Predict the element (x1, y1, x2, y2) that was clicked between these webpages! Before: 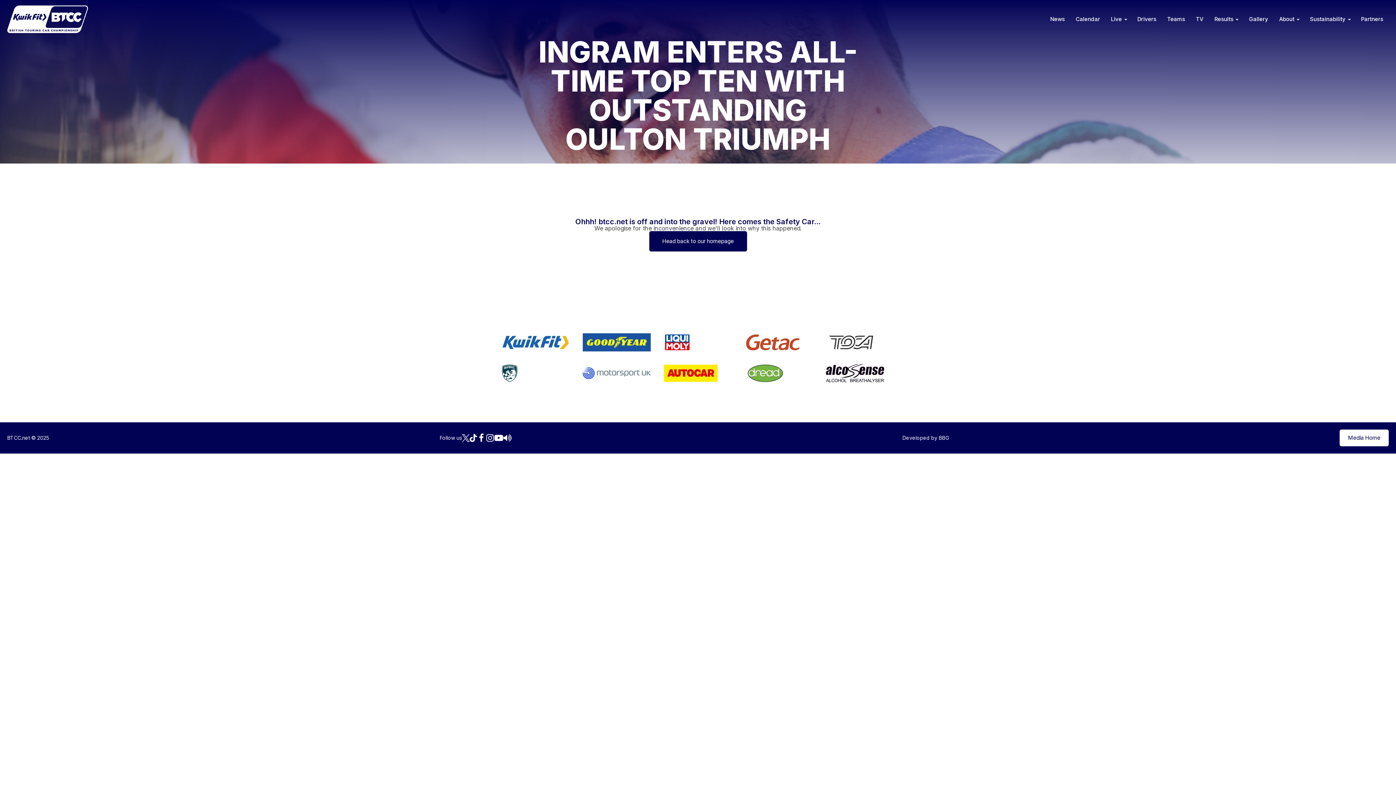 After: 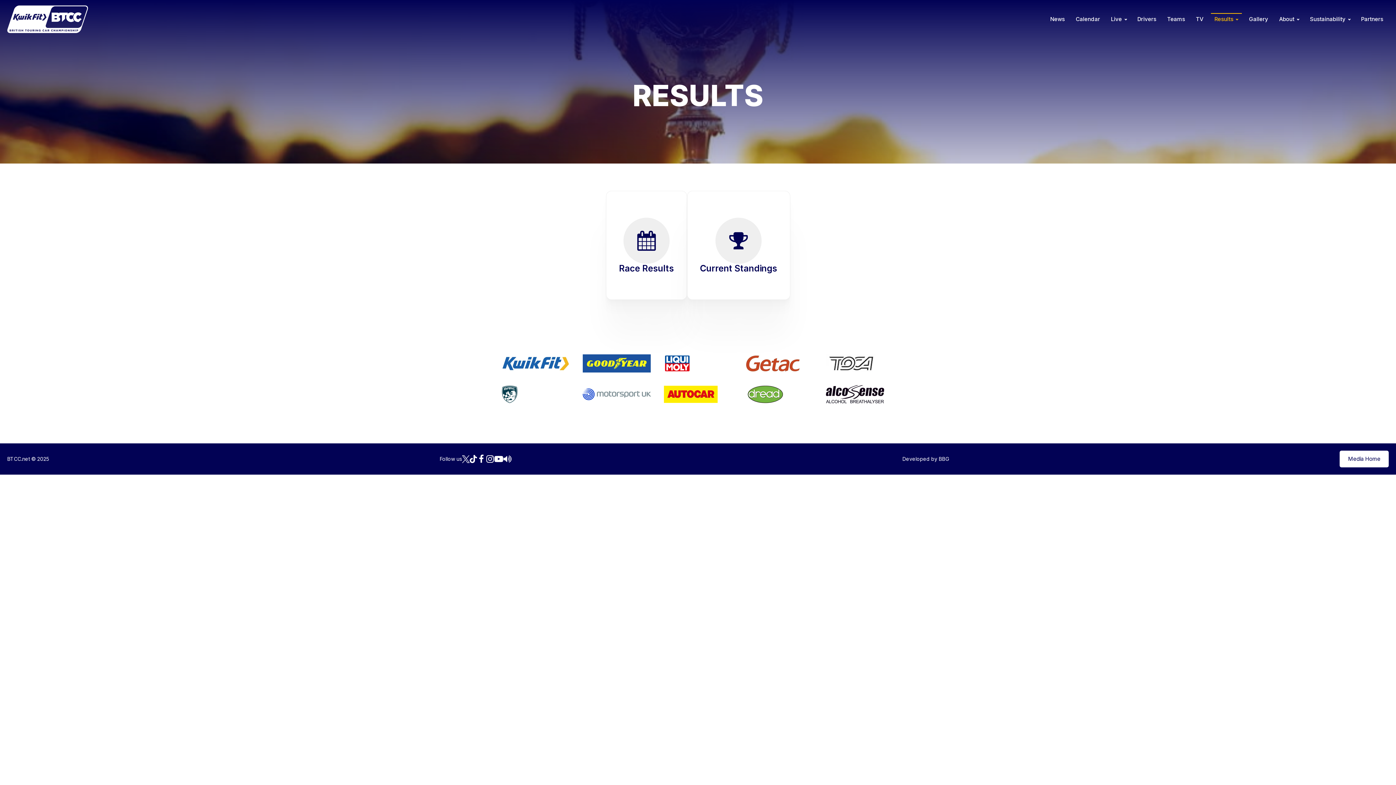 Action: label: Results bbox: (1211, 13, 1242, 25)